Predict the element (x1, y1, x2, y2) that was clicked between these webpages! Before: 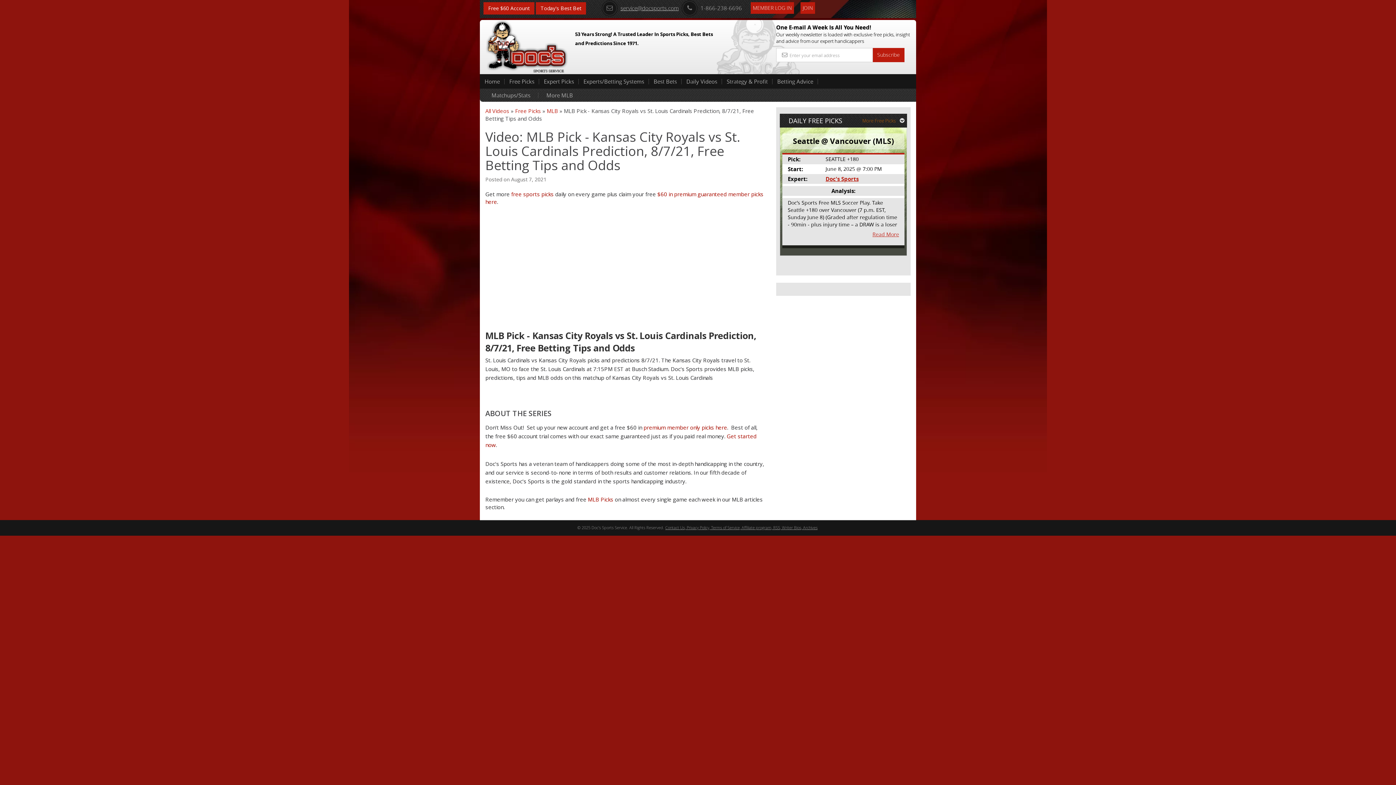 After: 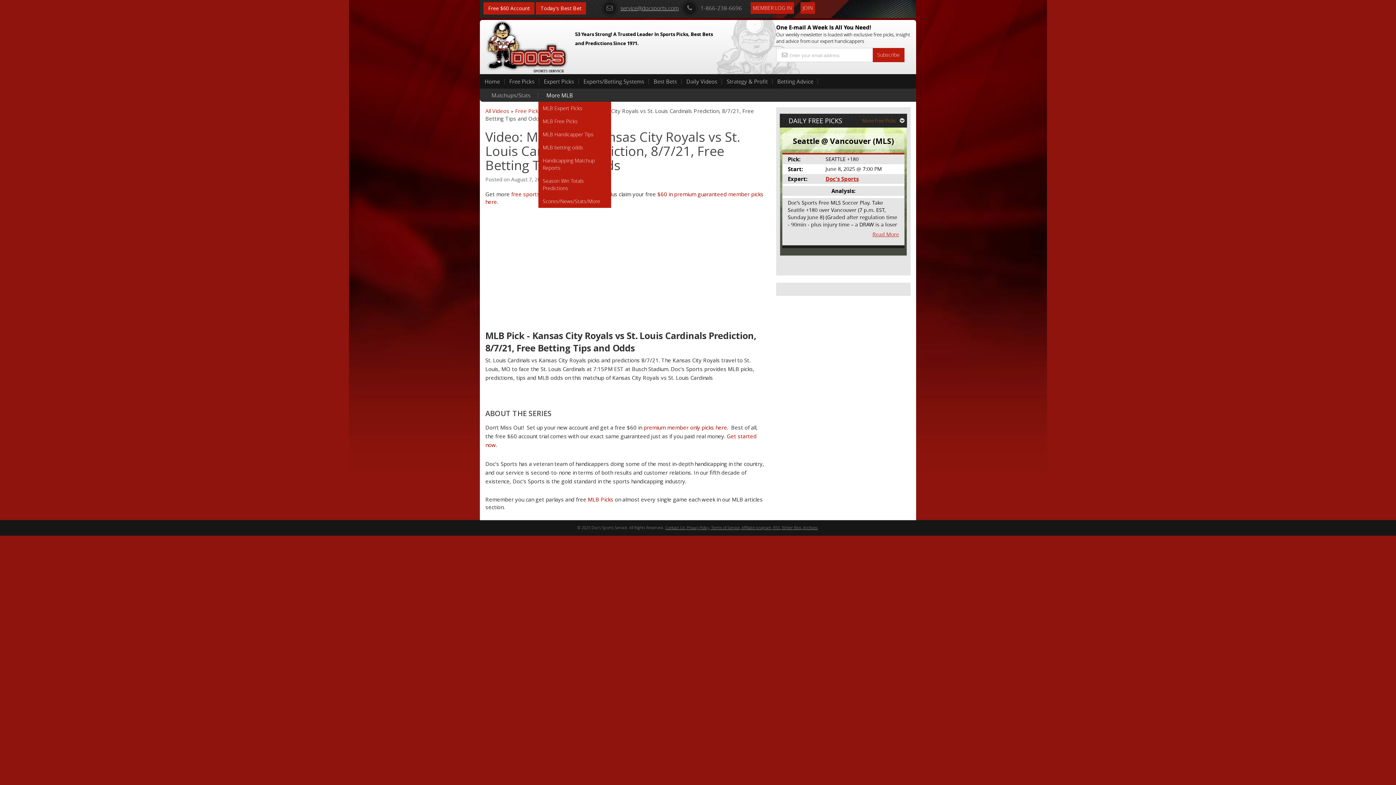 Action: bbox: (538, 88, 581, 101) label: More MLB